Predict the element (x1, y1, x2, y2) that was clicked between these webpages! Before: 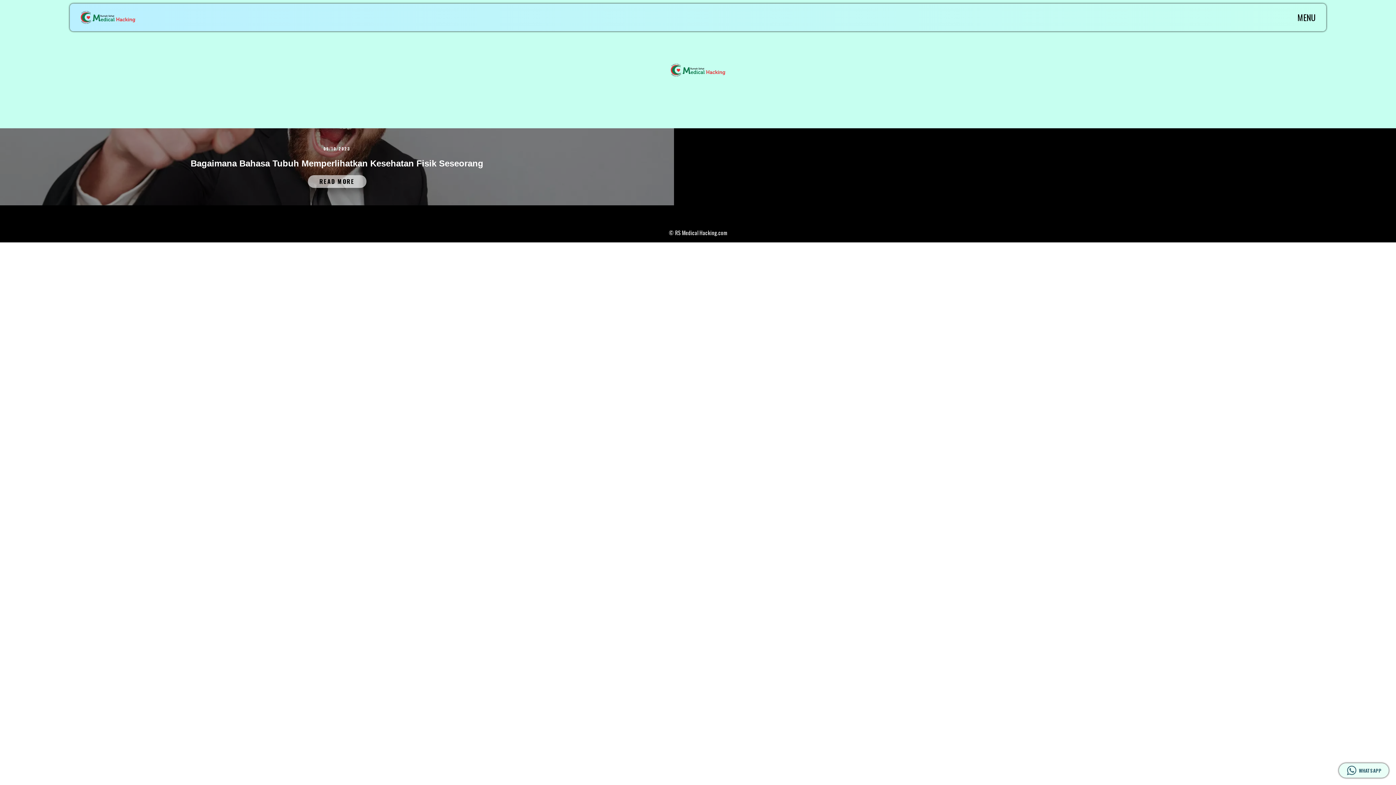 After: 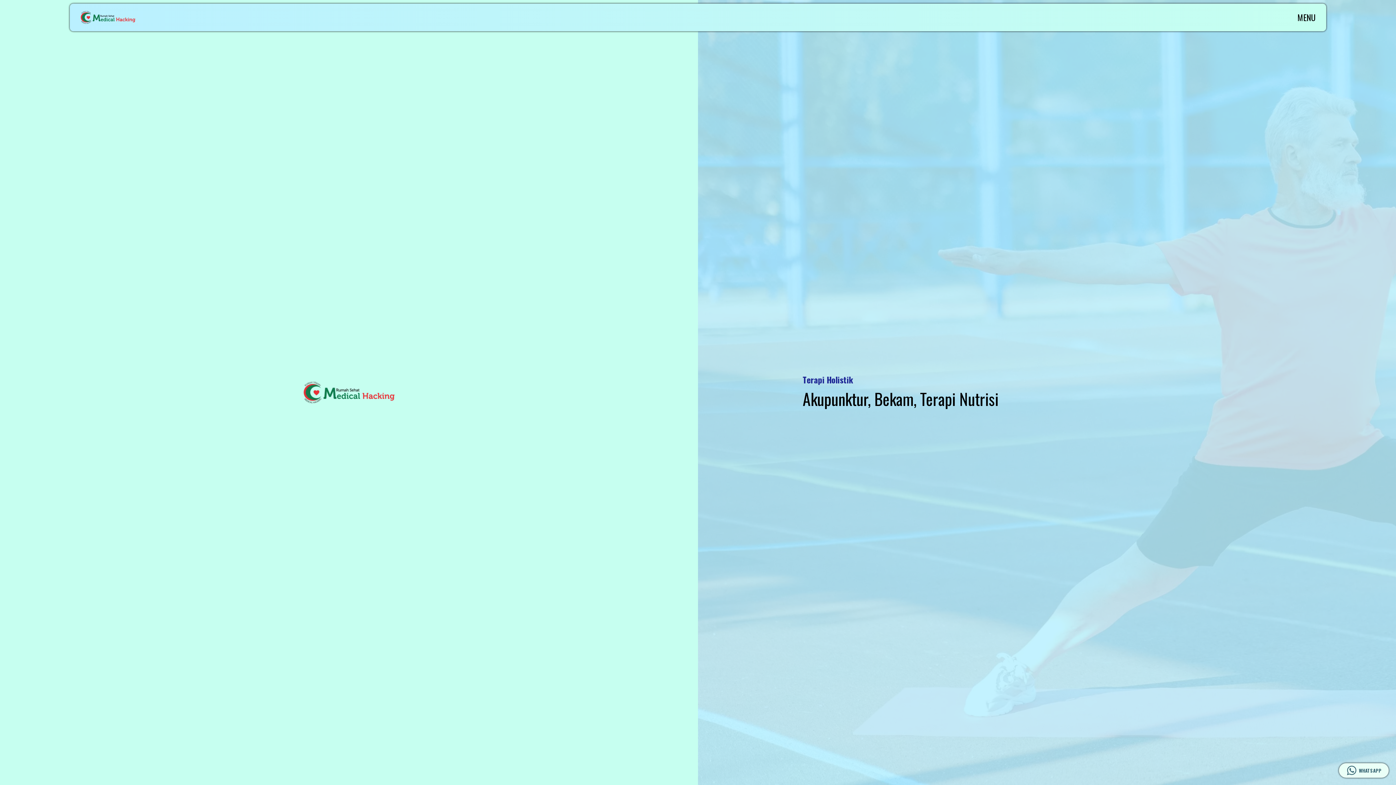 Action: bbox: (670, 63, 725, 76)